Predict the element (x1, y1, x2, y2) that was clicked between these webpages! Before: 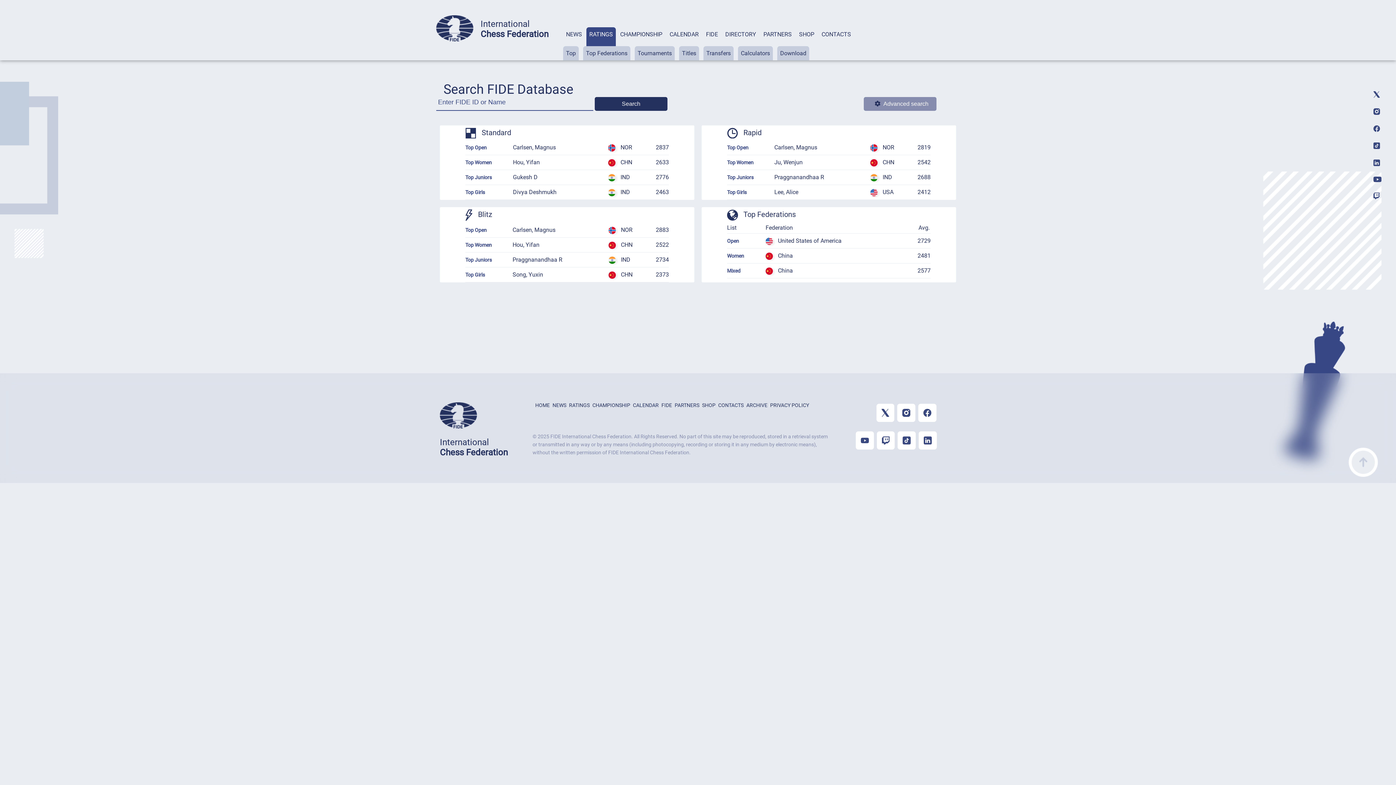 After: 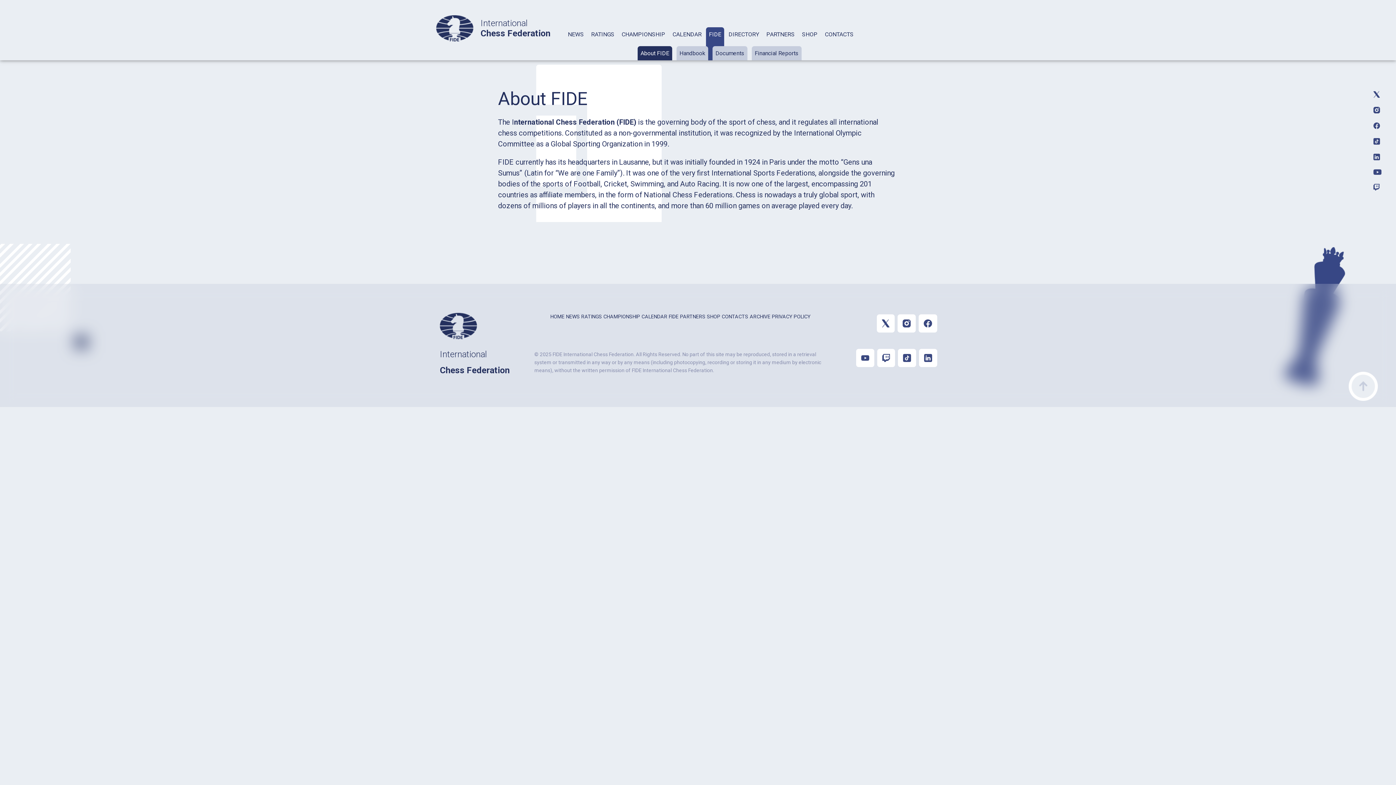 Action: label: FIDE bbox: (661, 402, 672, 408)